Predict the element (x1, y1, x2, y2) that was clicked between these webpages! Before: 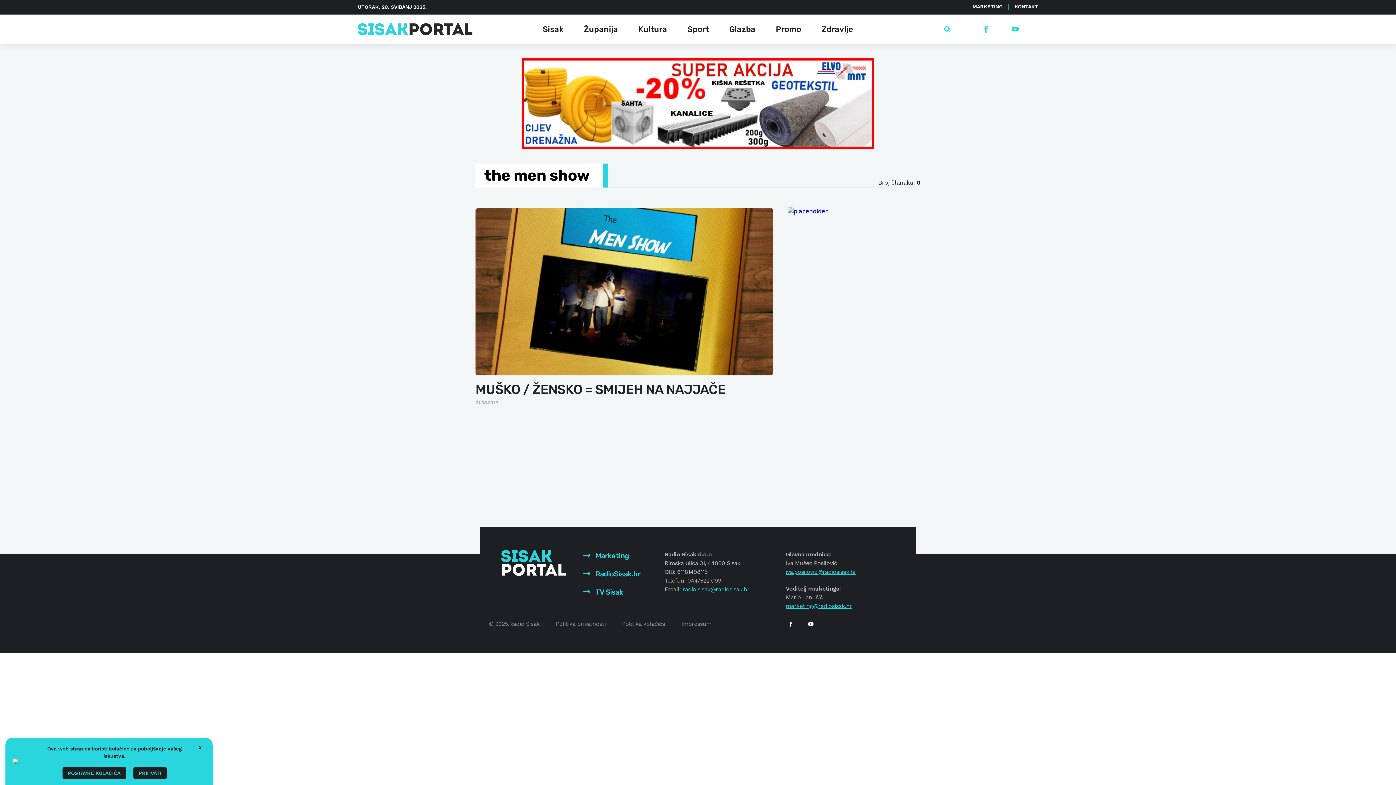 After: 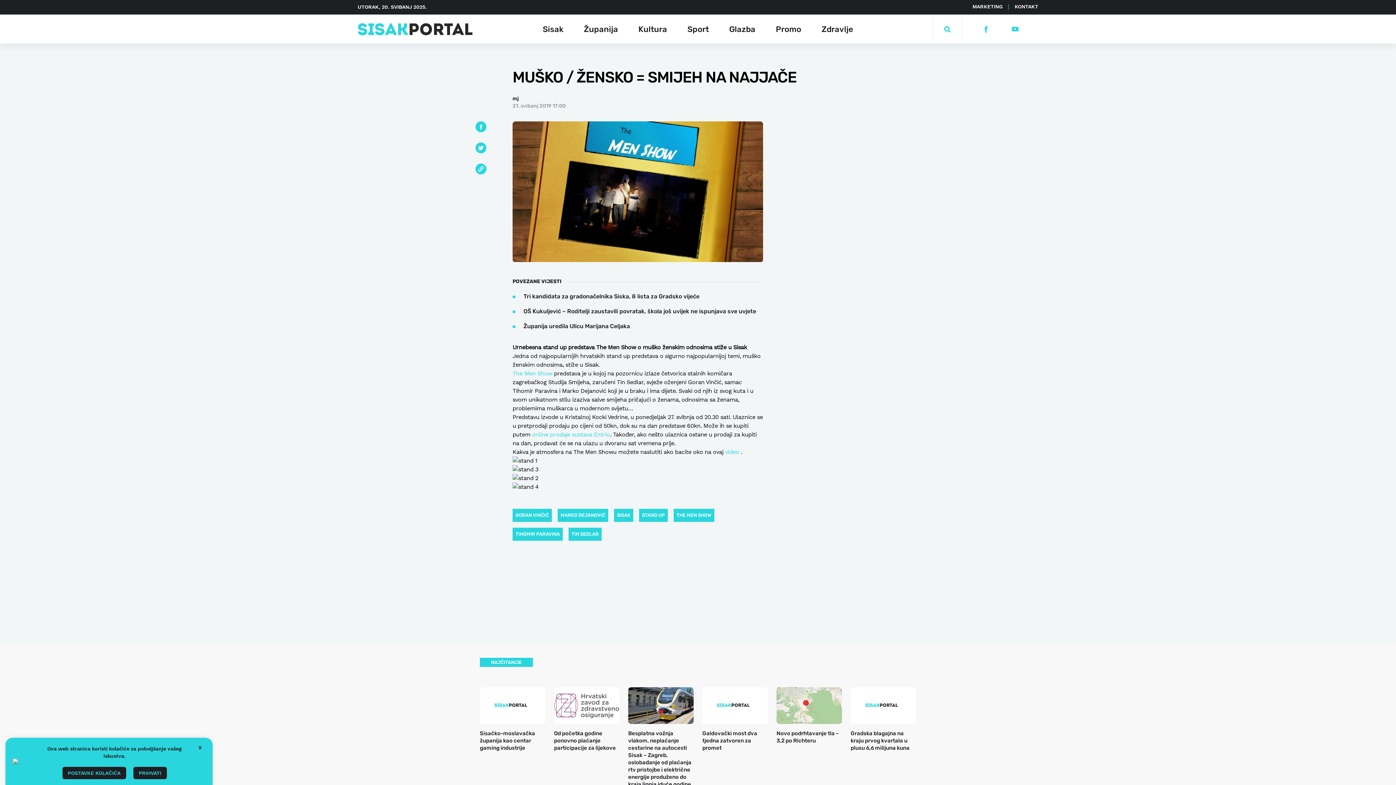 Action: bbox: (475, 202, 773, 418) label: MUŠKO / ŽENSKO = SMIJEH NA NAJJAČE
21.05.2019